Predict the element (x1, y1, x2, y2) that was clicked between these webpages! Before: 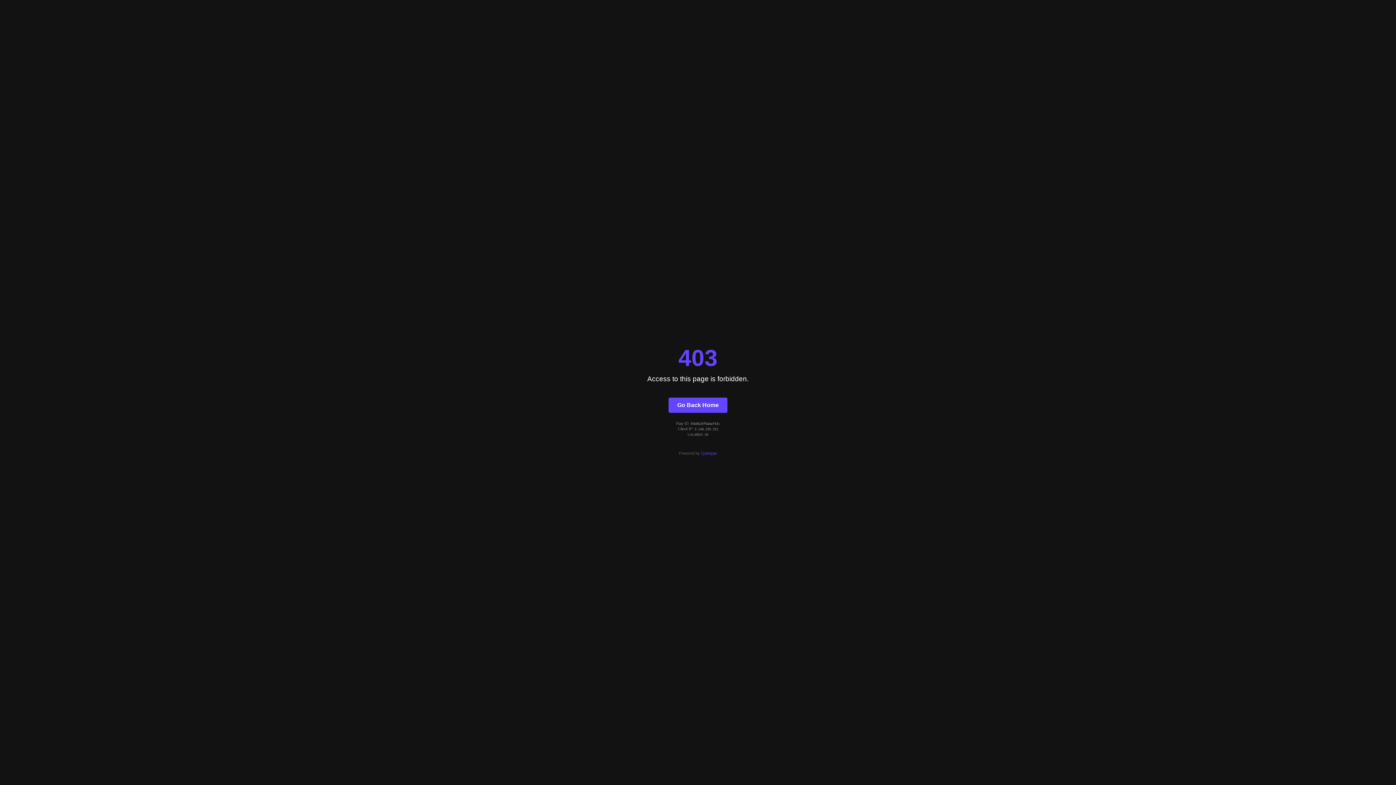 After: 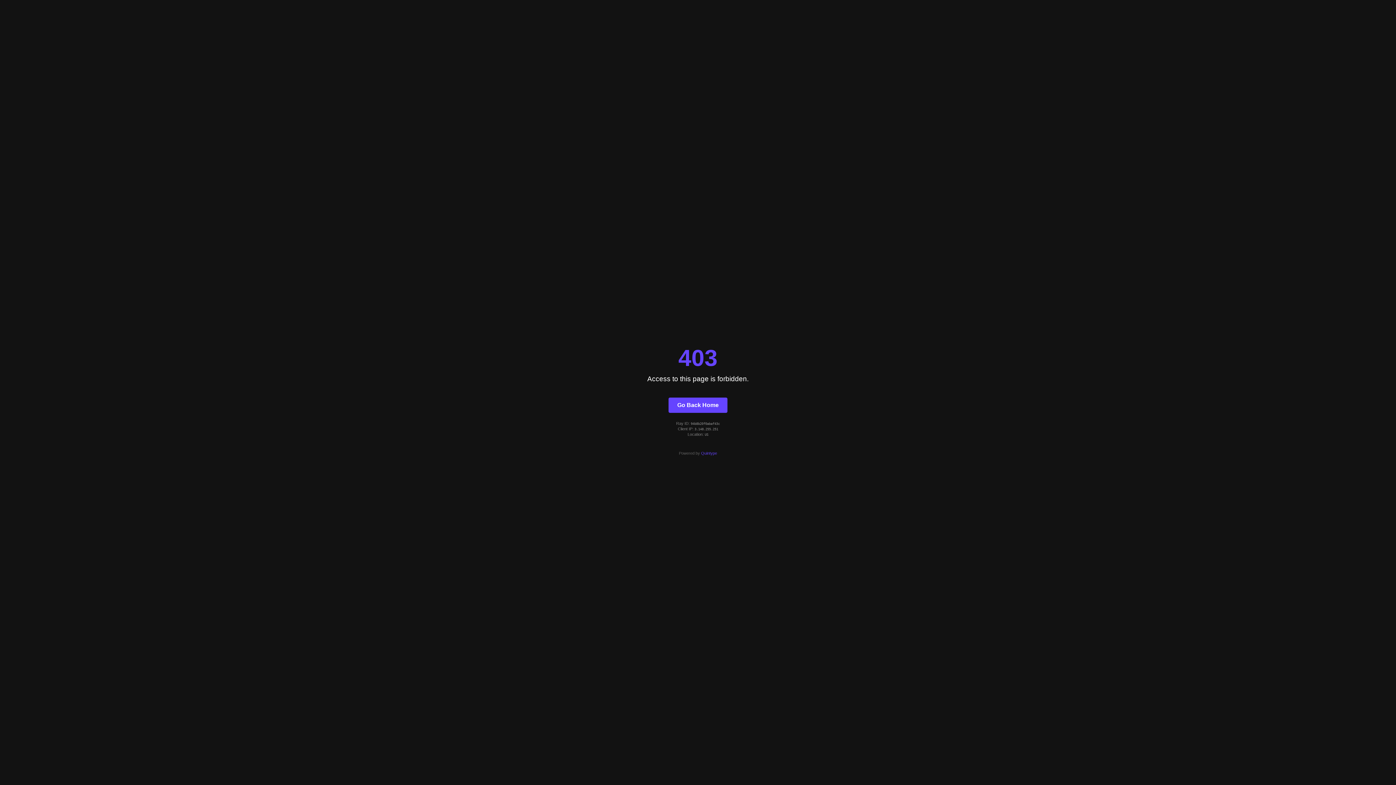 Action: bbox: (701, 451, 717, 455) label: Quintype